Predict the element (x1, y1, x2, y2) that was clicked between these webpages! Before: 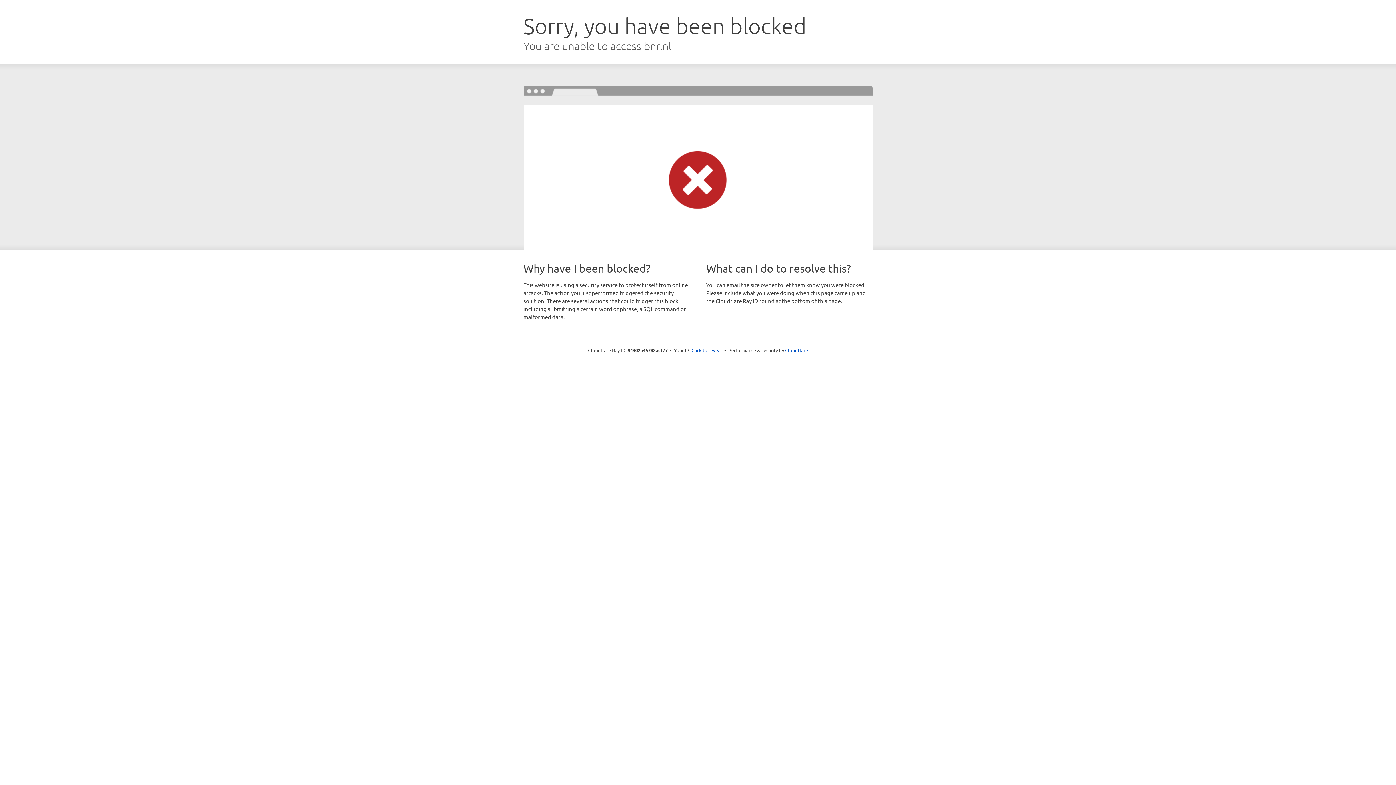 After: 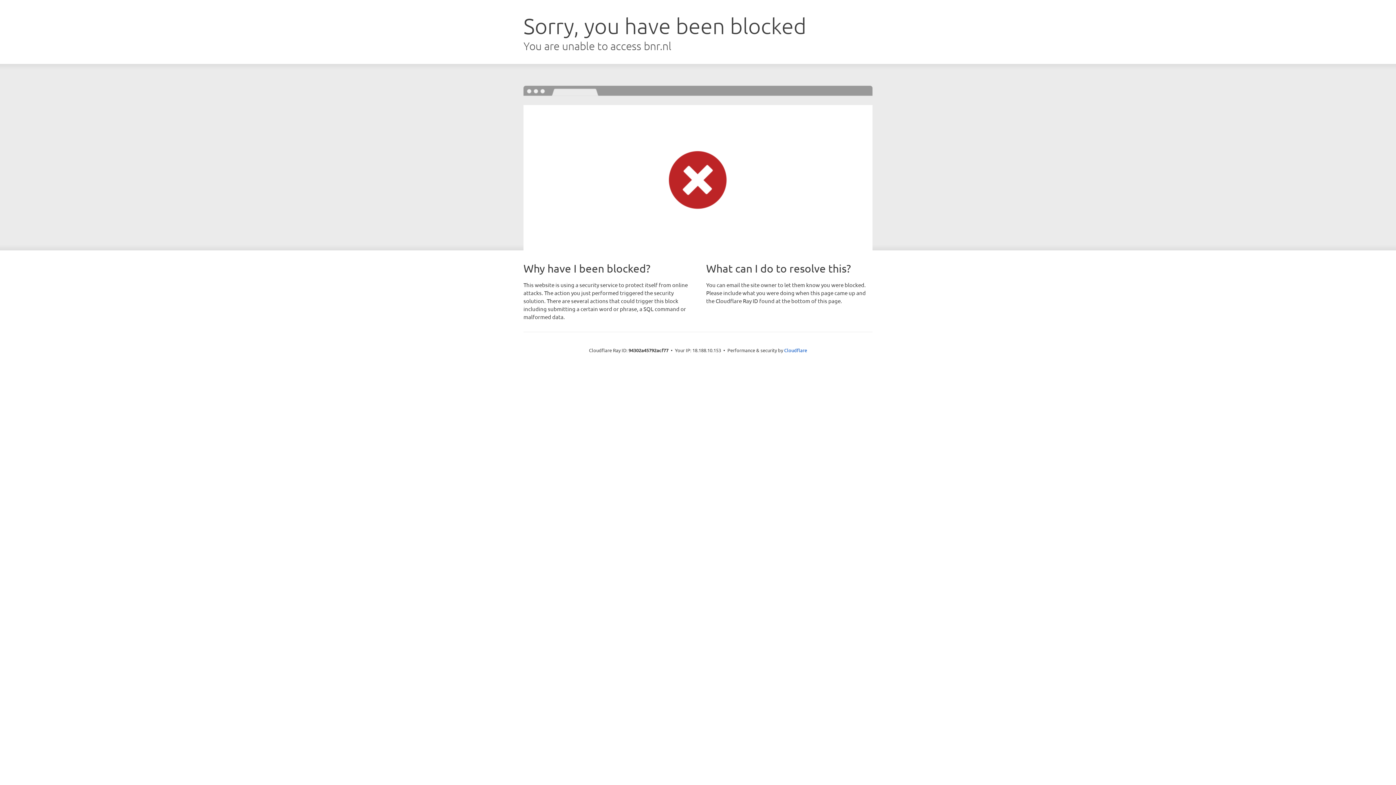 Action: bbox: (691, 346, 722, 353) label: Click to reveal